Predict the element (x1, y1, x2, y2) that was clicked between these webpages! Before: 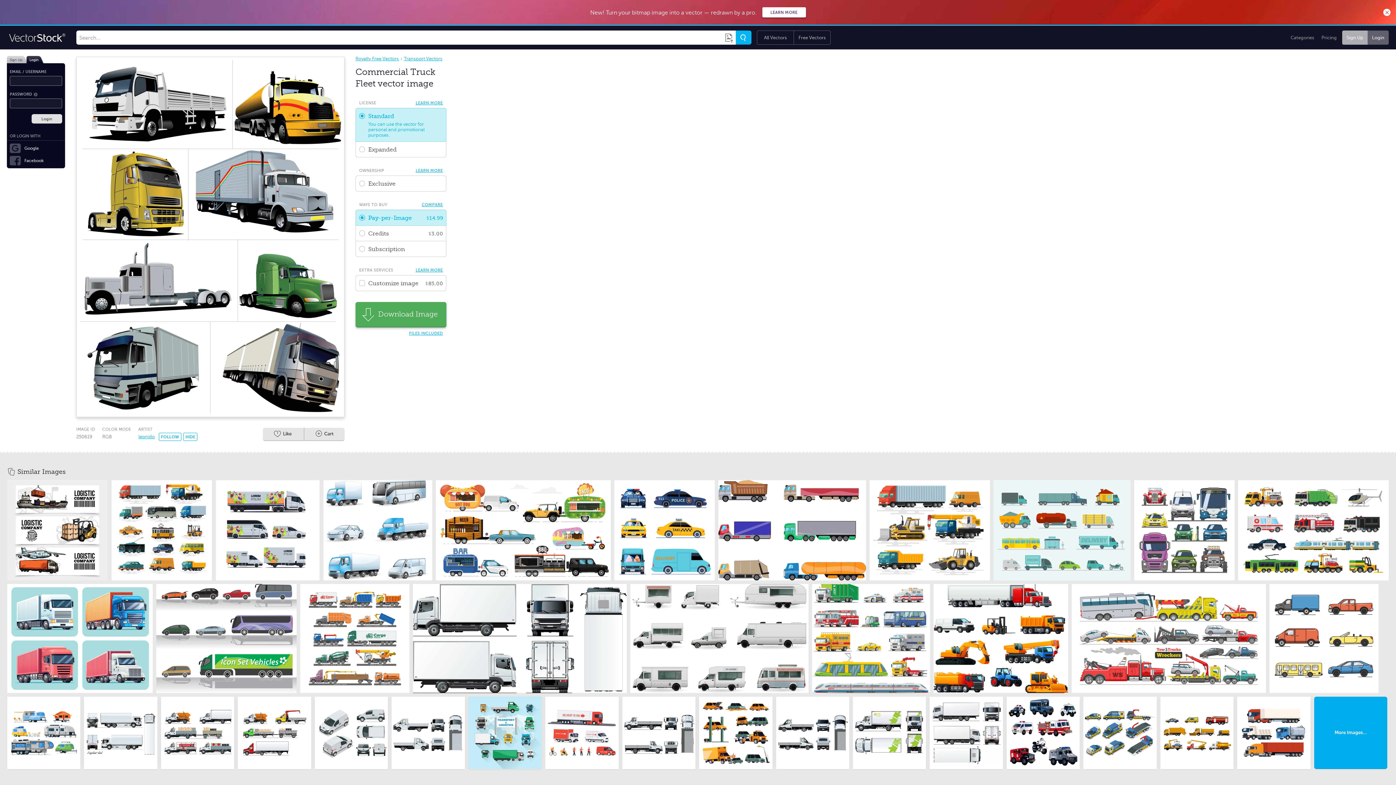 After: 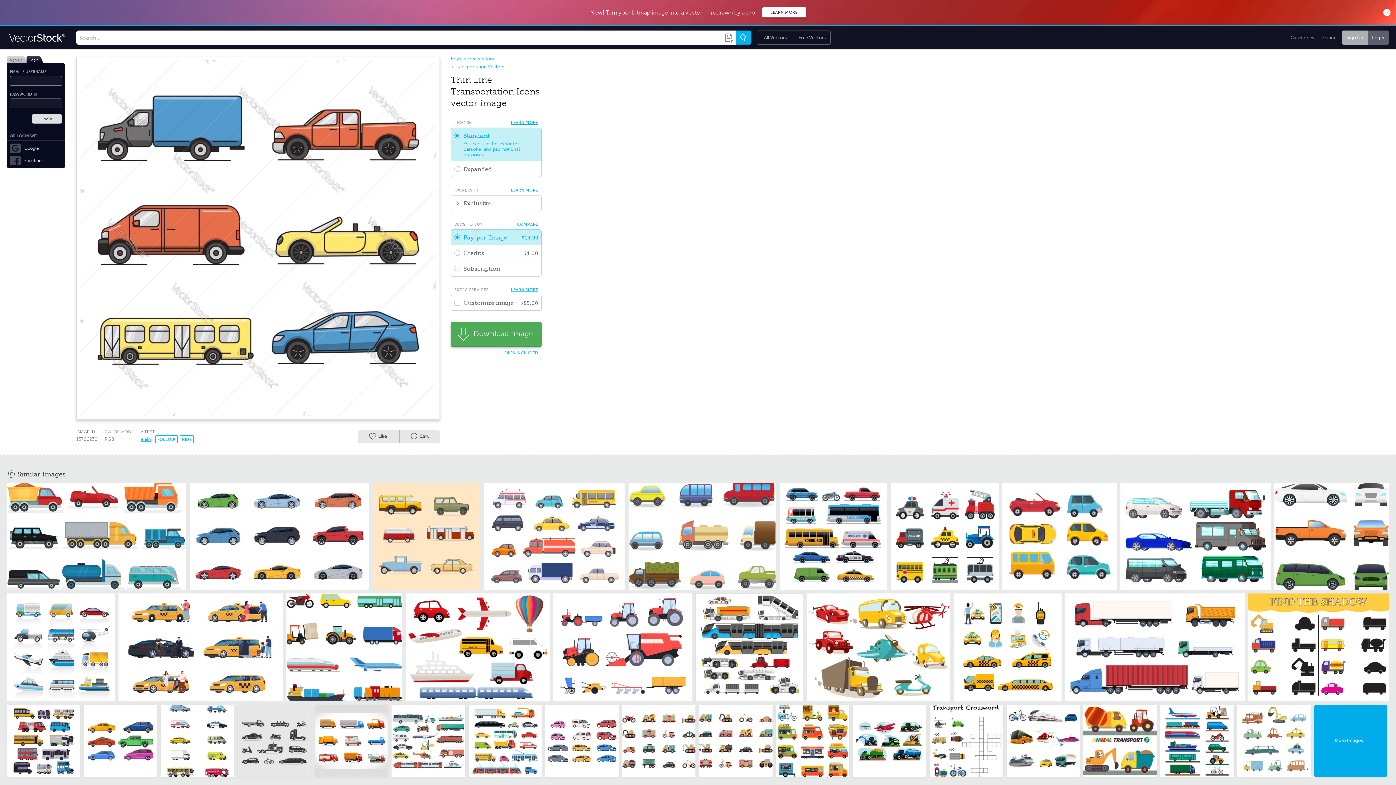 Action: bbox: (1269, 584, 1378, 693)